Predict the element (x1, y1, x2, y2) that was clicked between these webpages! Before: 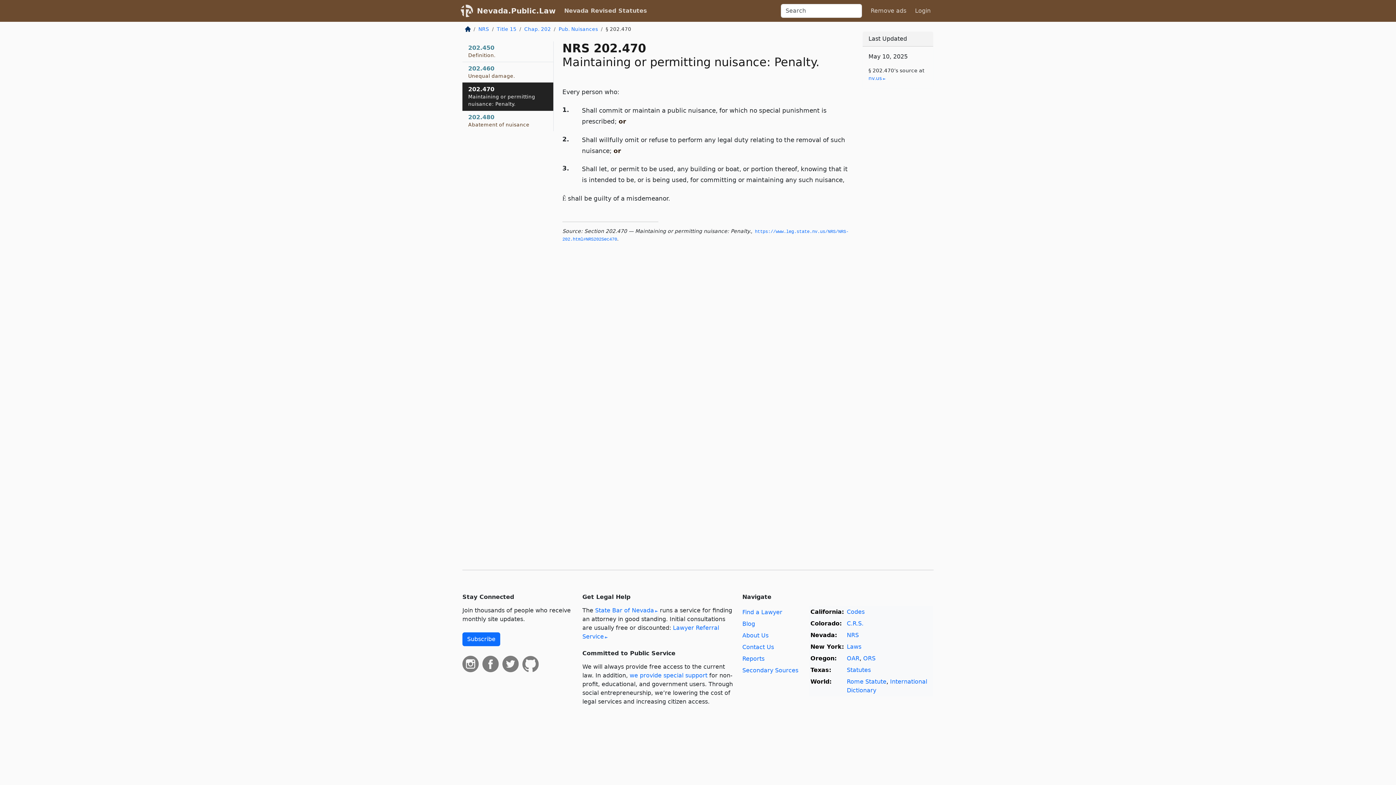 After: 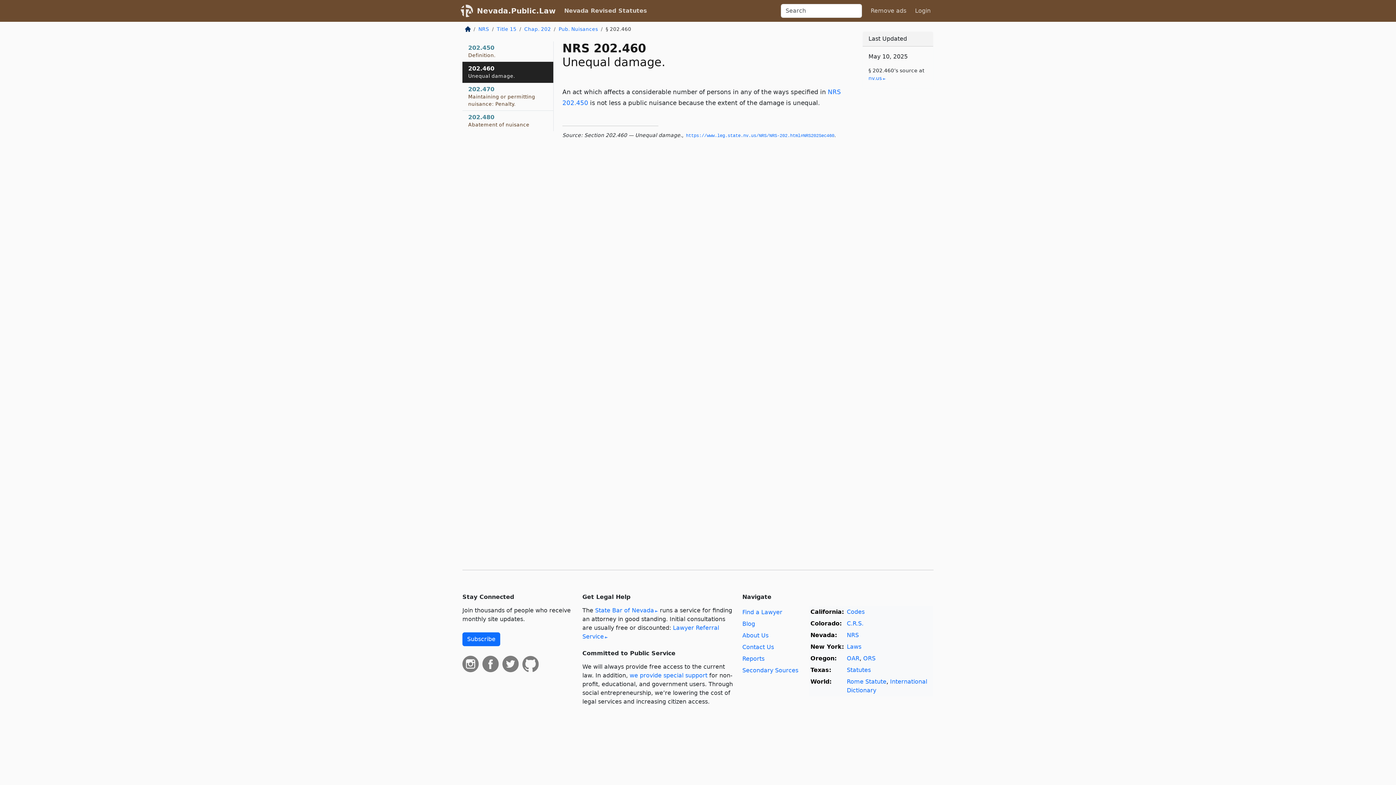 Action: label: 202.460
Unequal damage. bbox: (462, 62, 553, 82)